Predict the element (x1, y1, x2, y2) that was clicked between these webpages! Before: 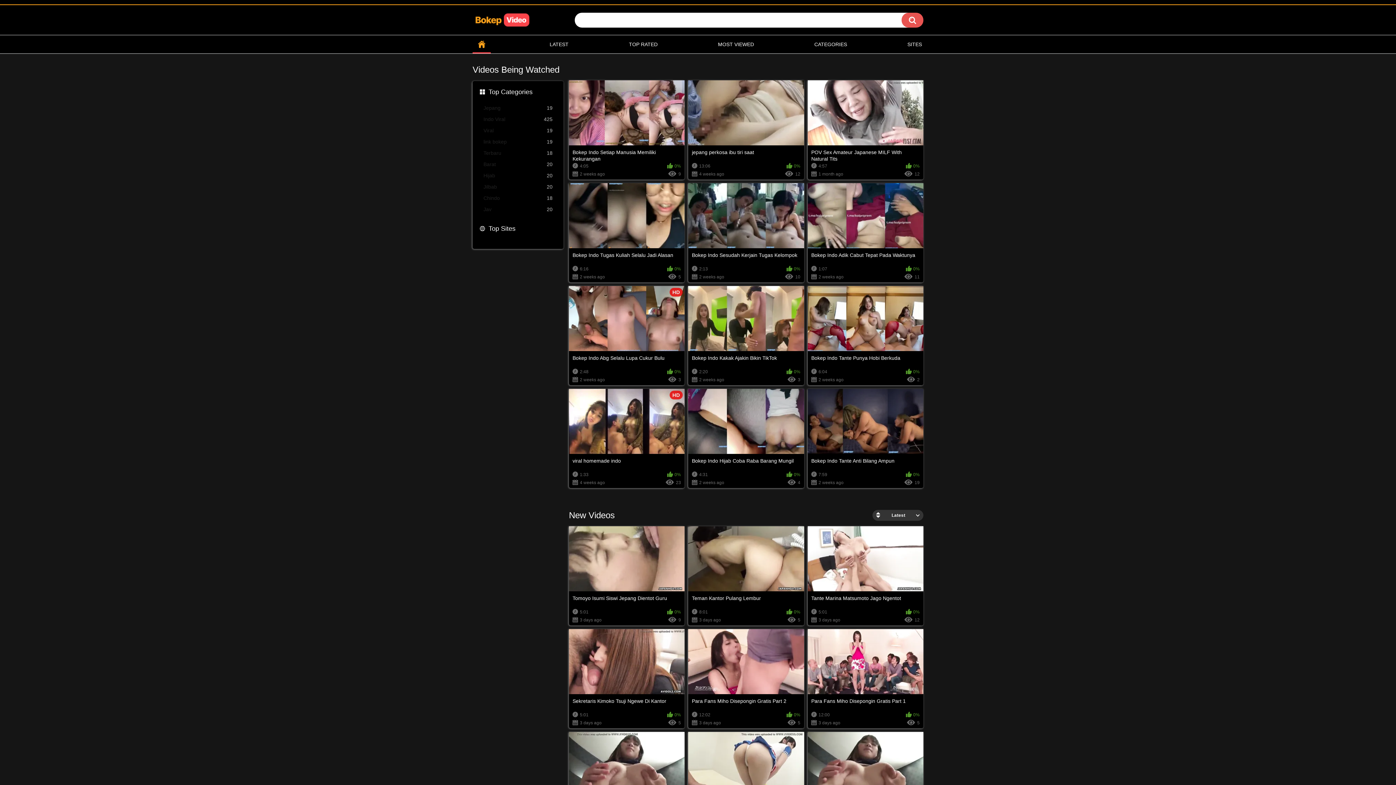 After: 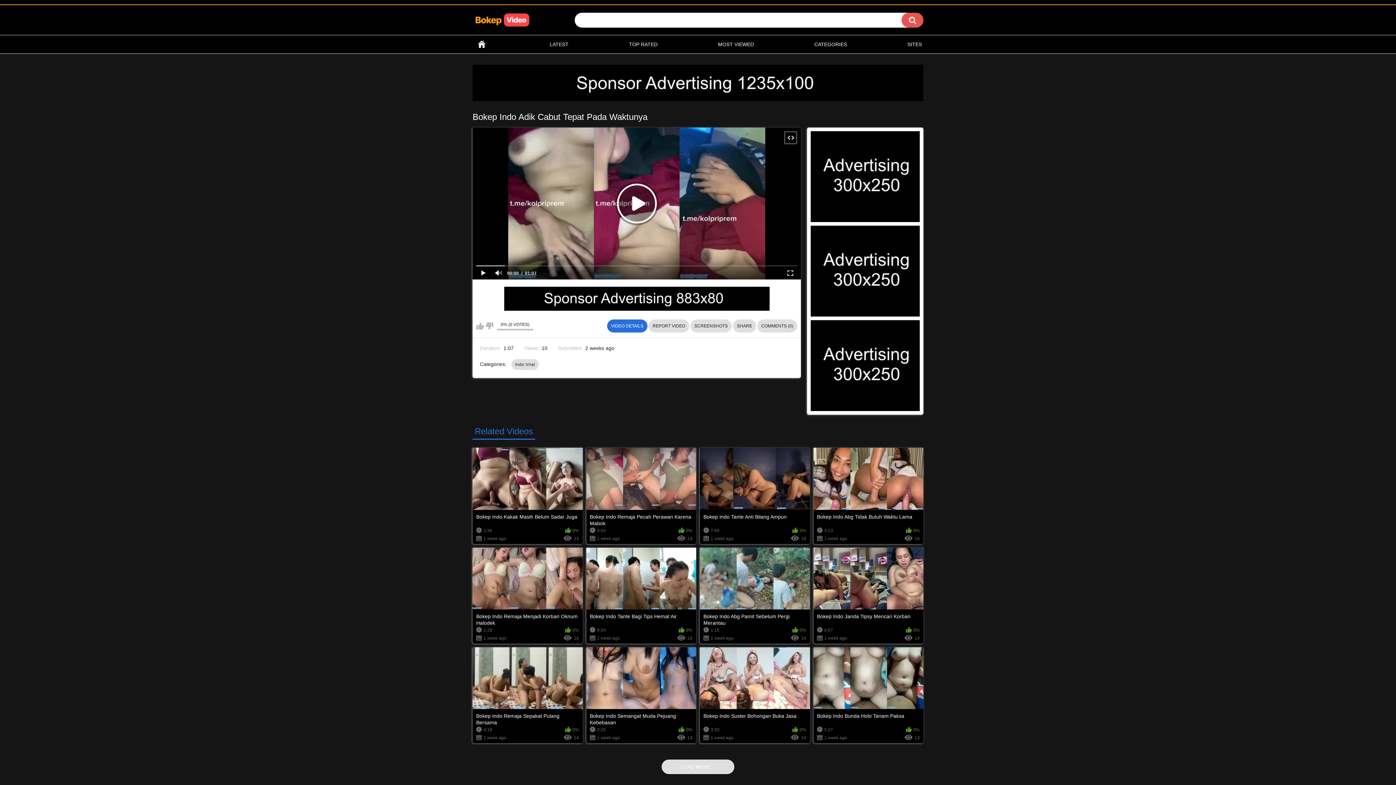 Action: label: Bokep Indo Adik Cabut Tepat Pada Waktunya
1:07
0%
2 weeks ago
11 bbox: (807, 183, 923, 282)